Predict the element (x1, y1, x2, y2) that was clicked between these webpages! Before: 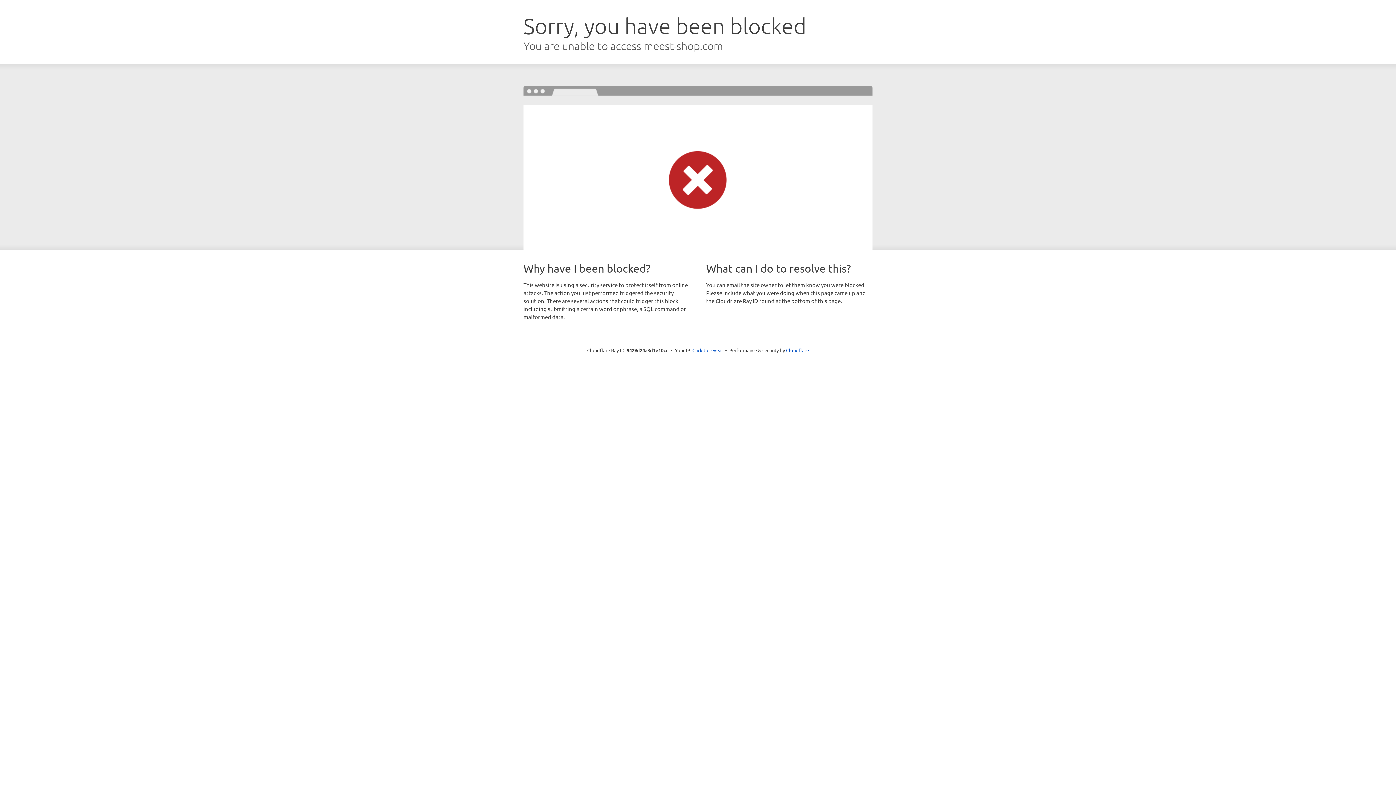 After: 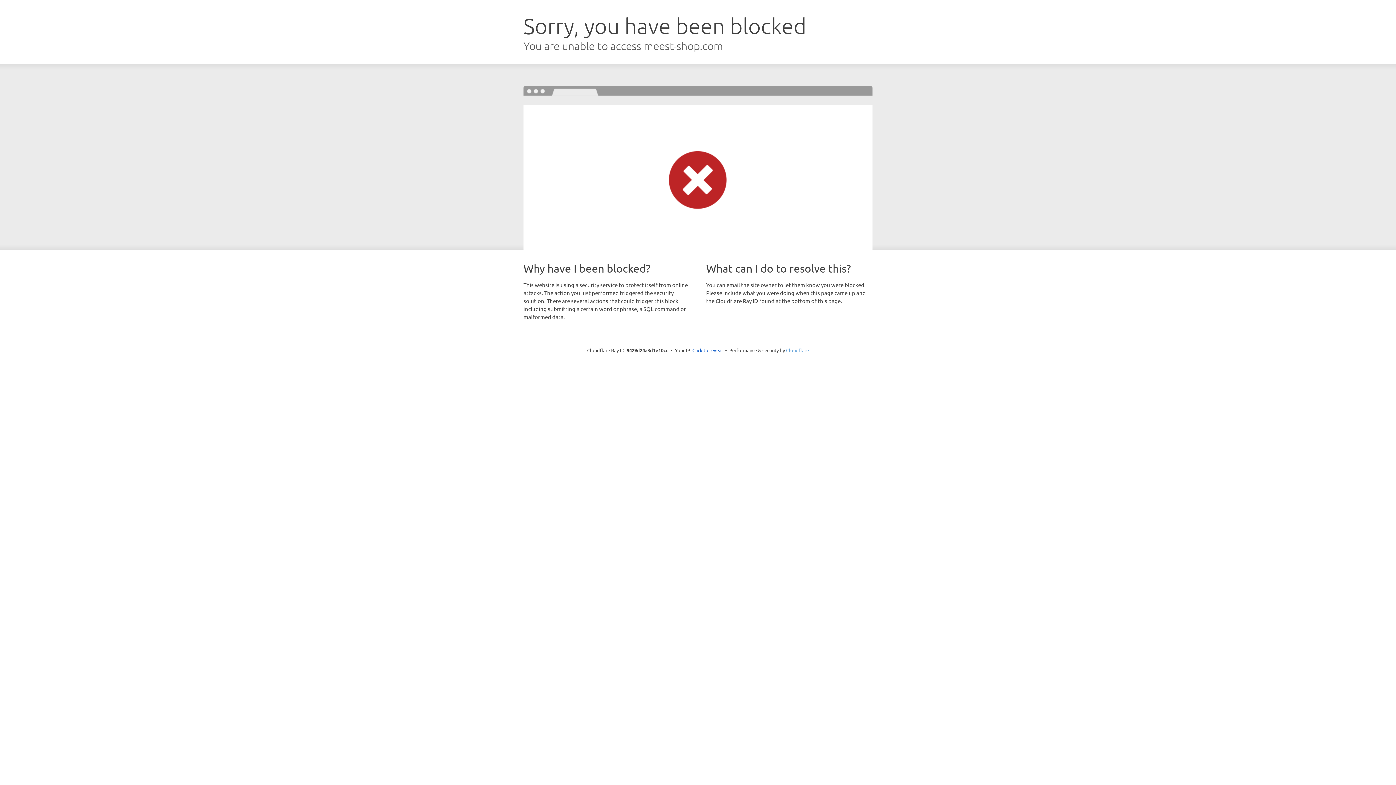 Action: bbox: (786, 347, 809, 353) label: Cloudflare